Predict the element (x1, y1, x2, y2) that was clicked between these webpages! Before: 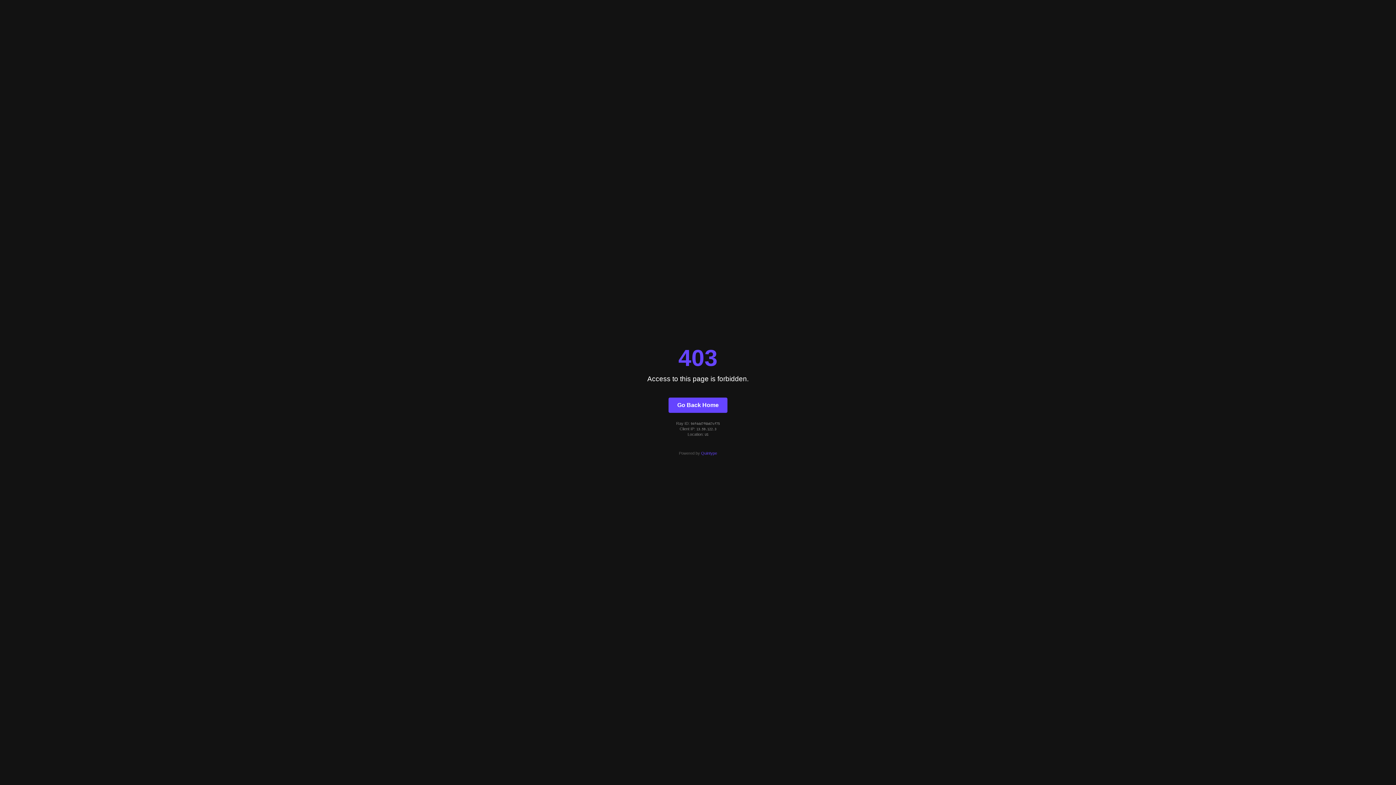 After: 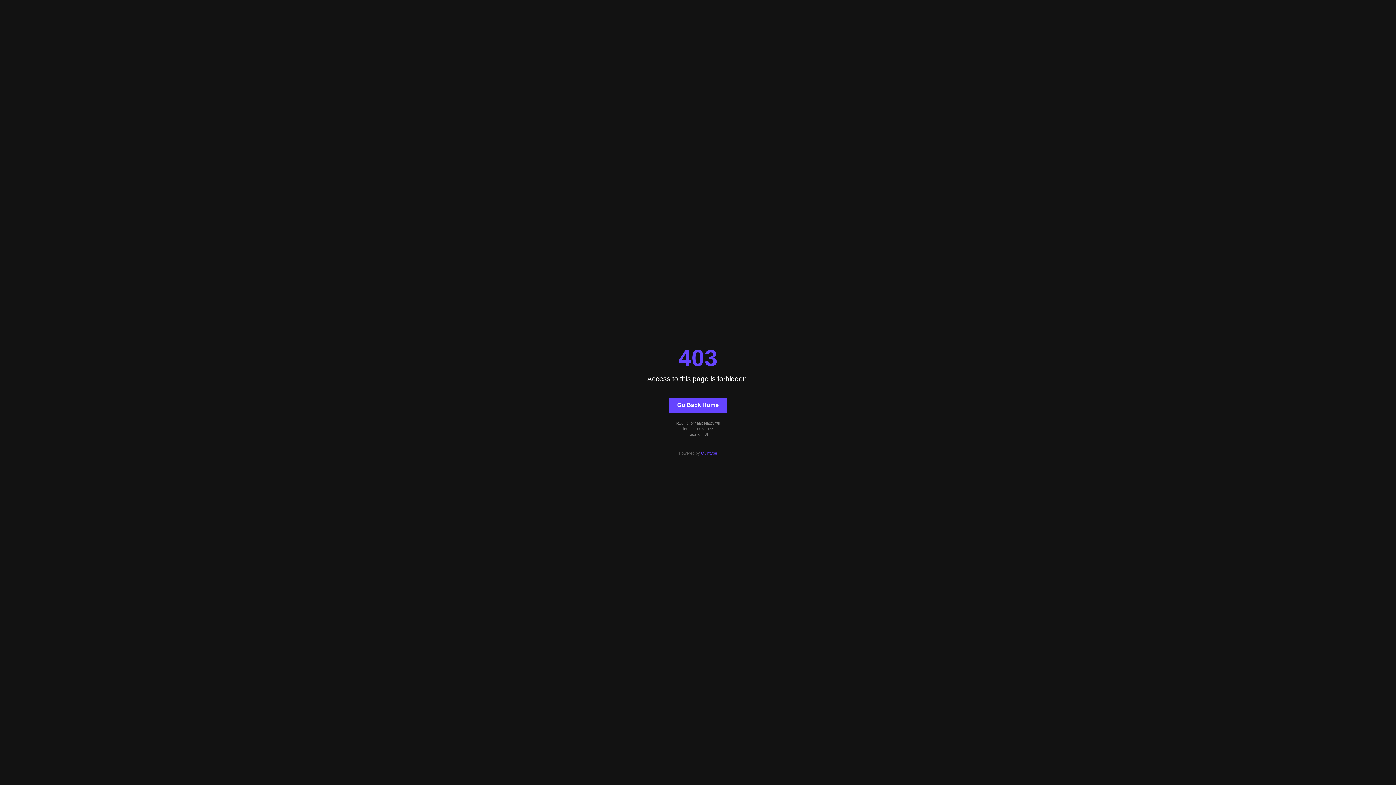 Action: label: Quintype bbox: (701, 451, 717, 455)